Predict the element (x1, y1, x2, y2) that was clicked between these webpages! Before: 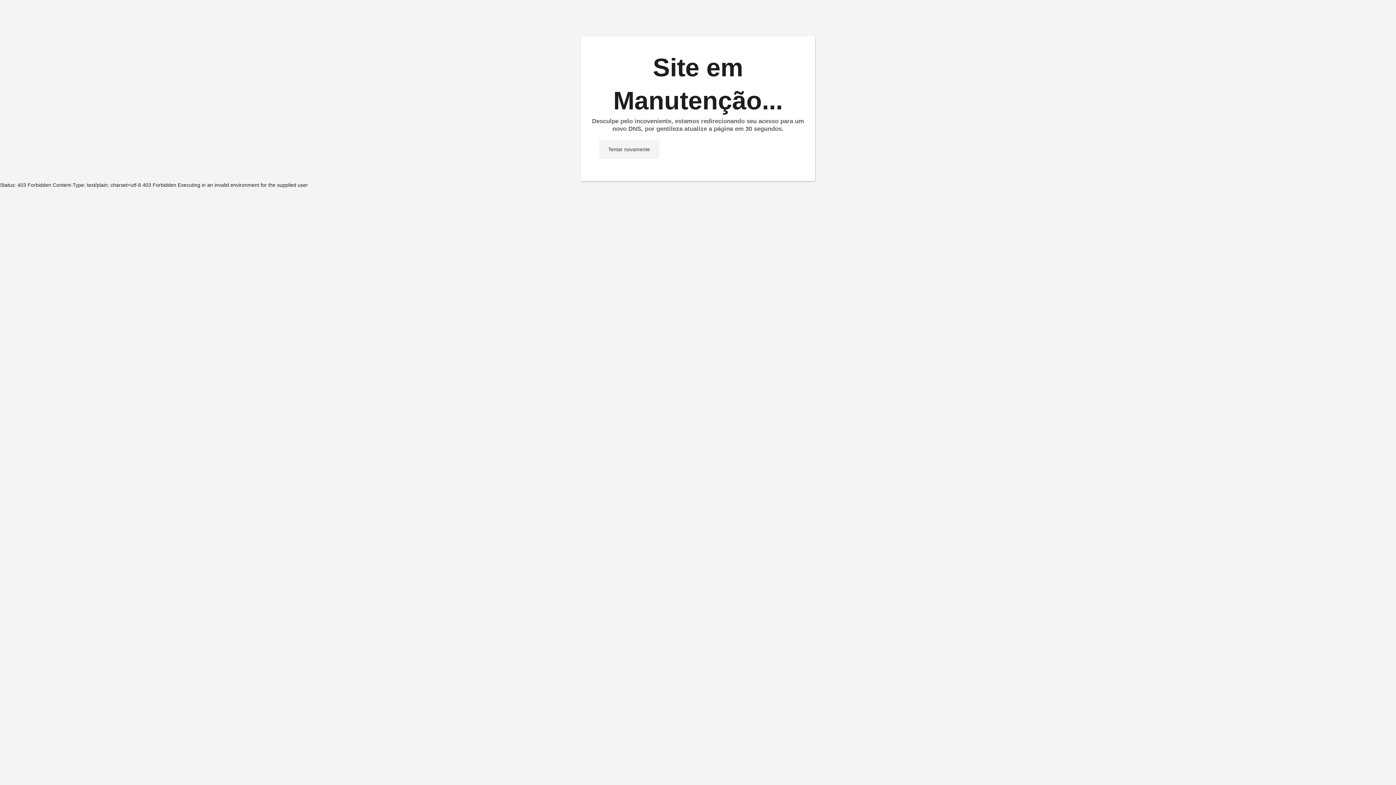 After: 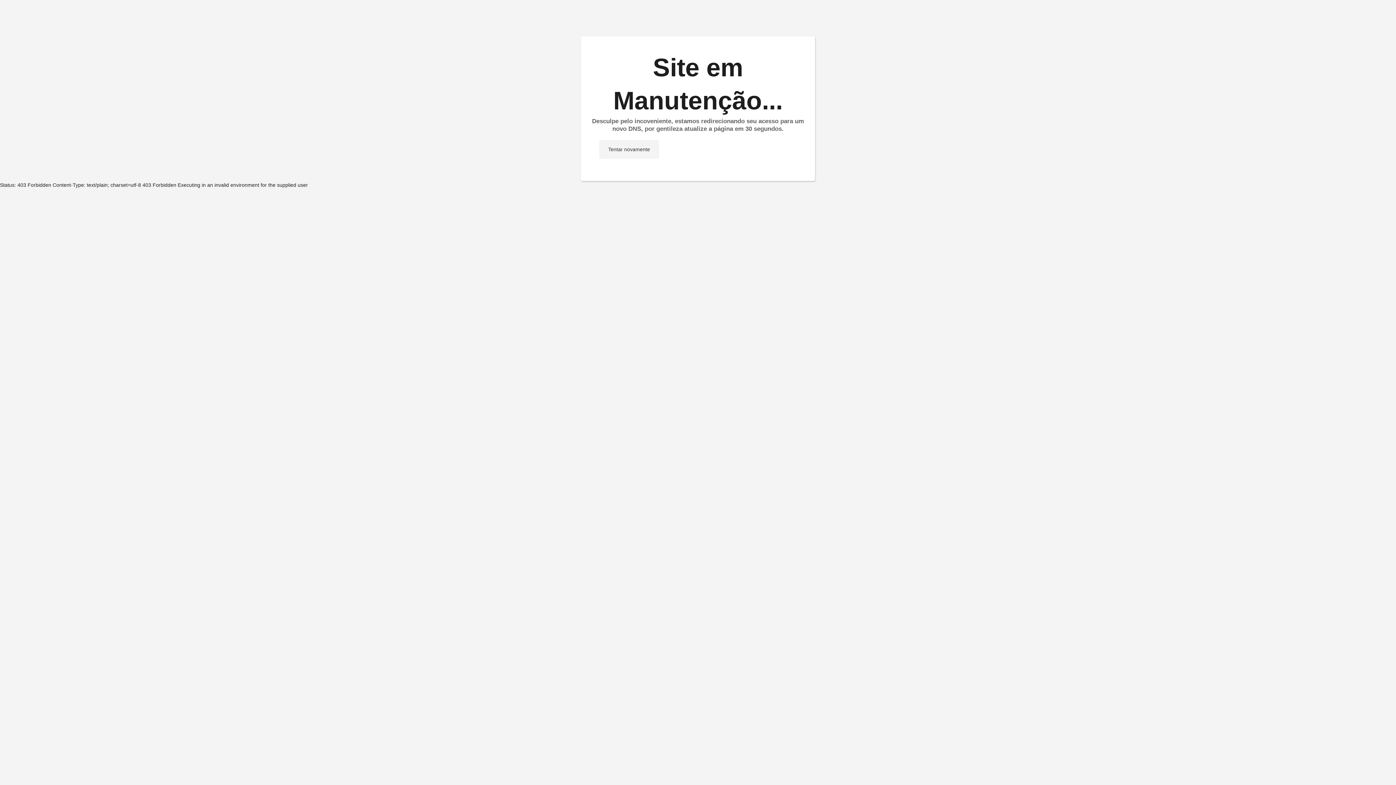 Action: label: Tentar novamente bbox: (599, 140, 659, 158)